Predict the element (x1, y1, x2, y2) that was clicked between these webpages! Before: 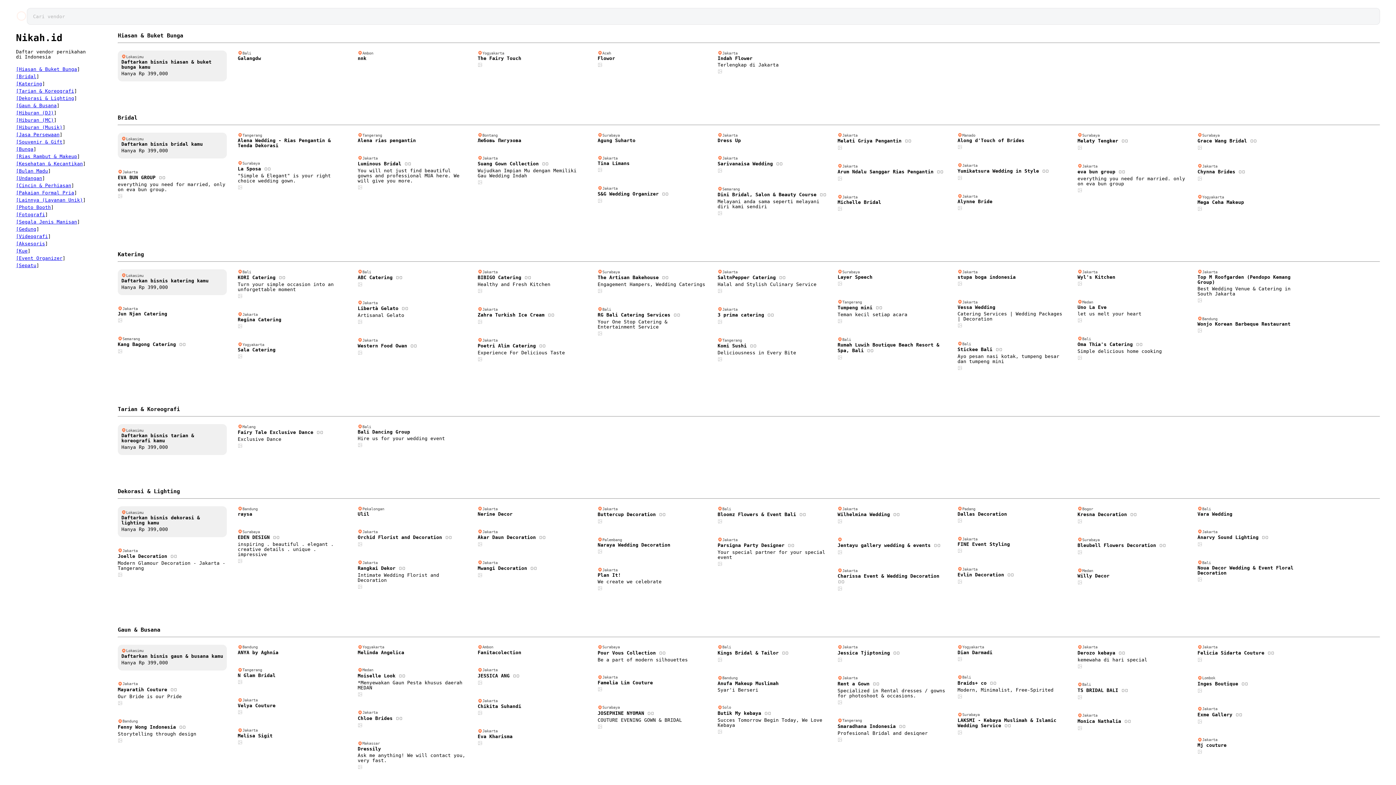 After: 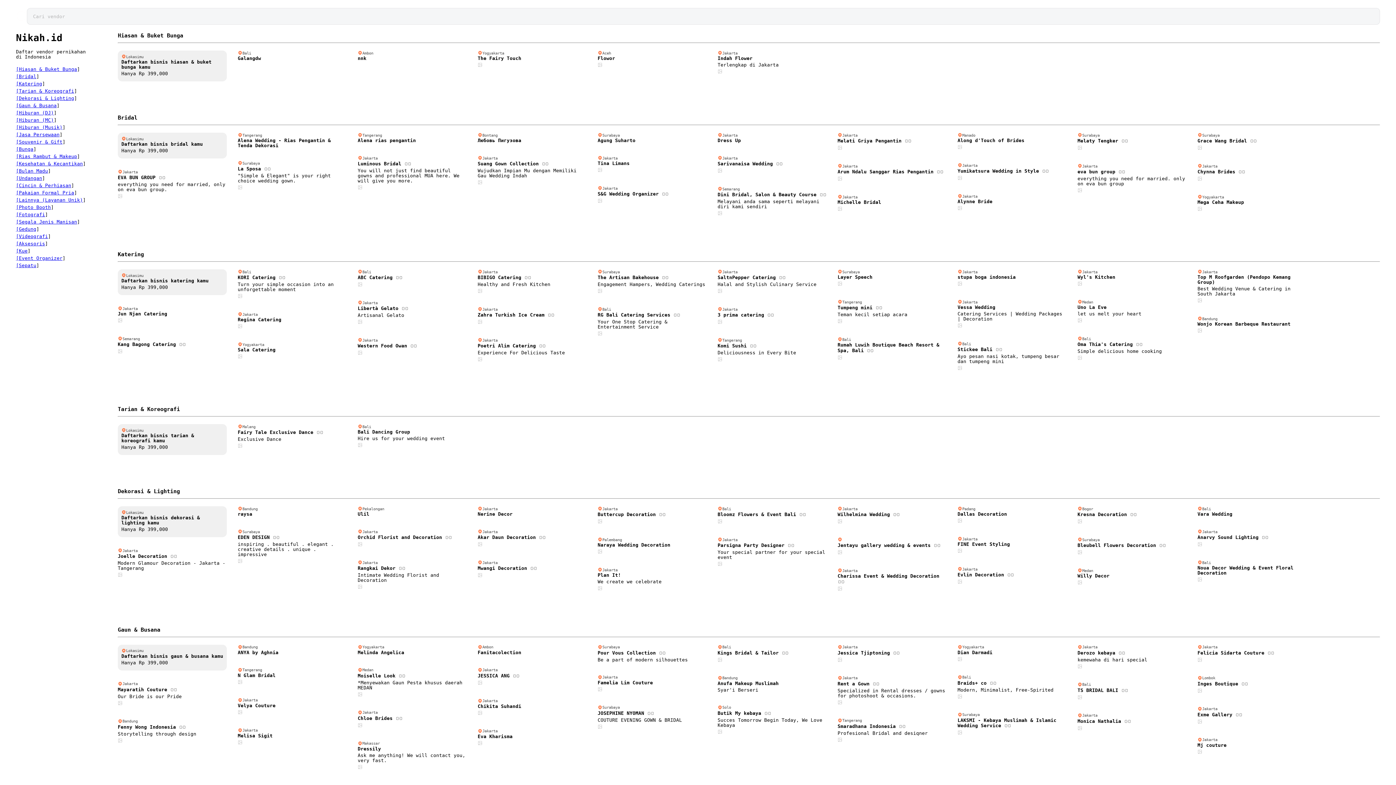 Action: bbox: (357, 764, 362, 770)